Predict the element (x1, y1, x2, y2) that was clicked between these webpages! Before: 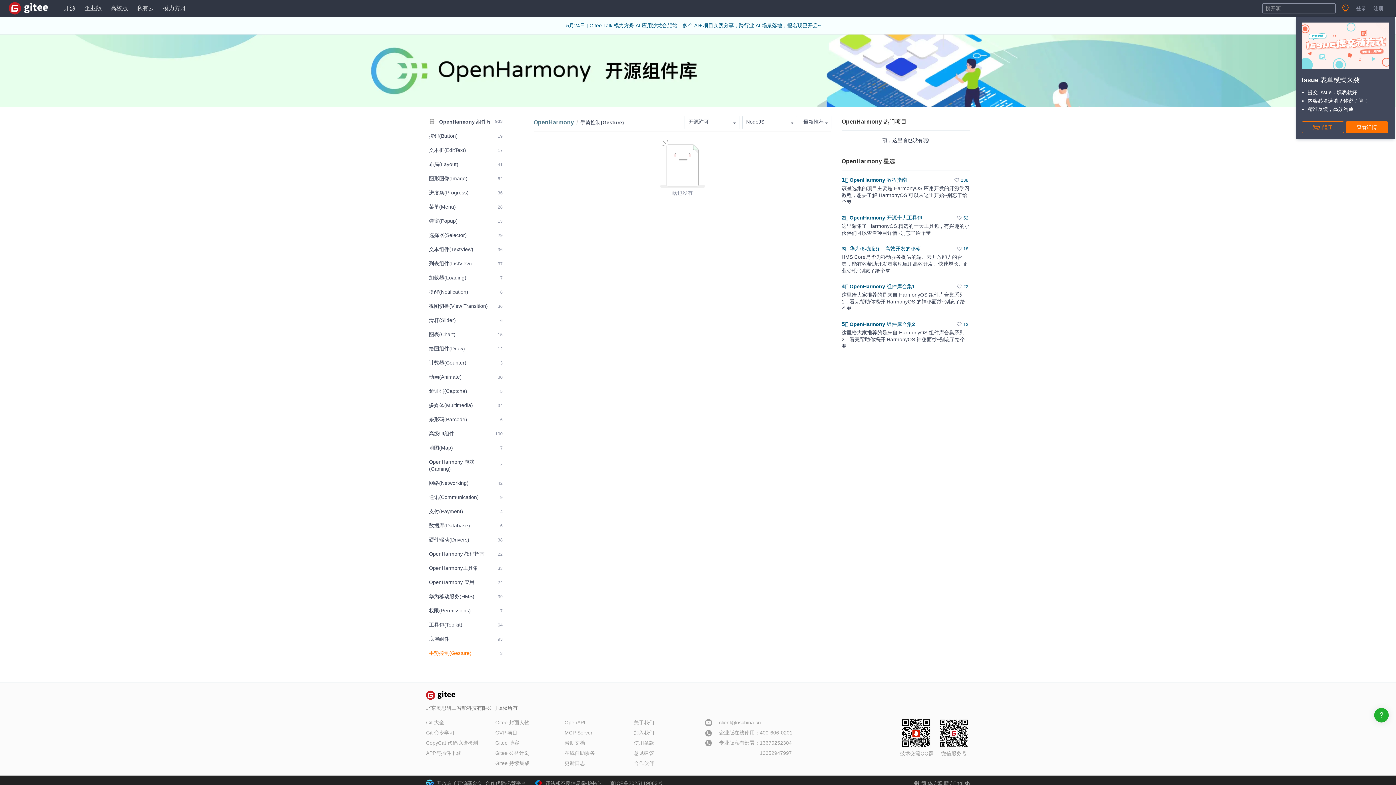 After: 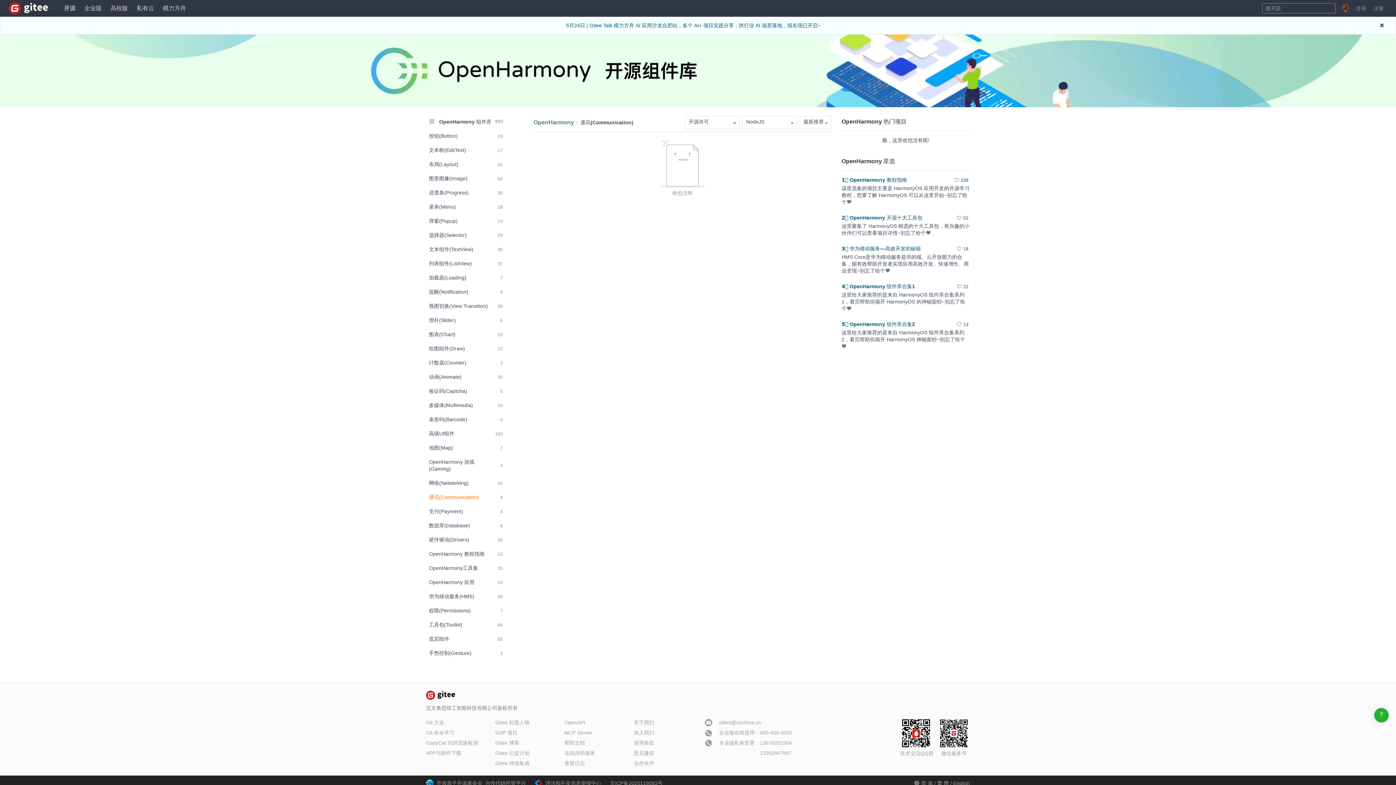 Action: label: 通讯(Communication)
9 bbox: (426, 491, 505, 504)